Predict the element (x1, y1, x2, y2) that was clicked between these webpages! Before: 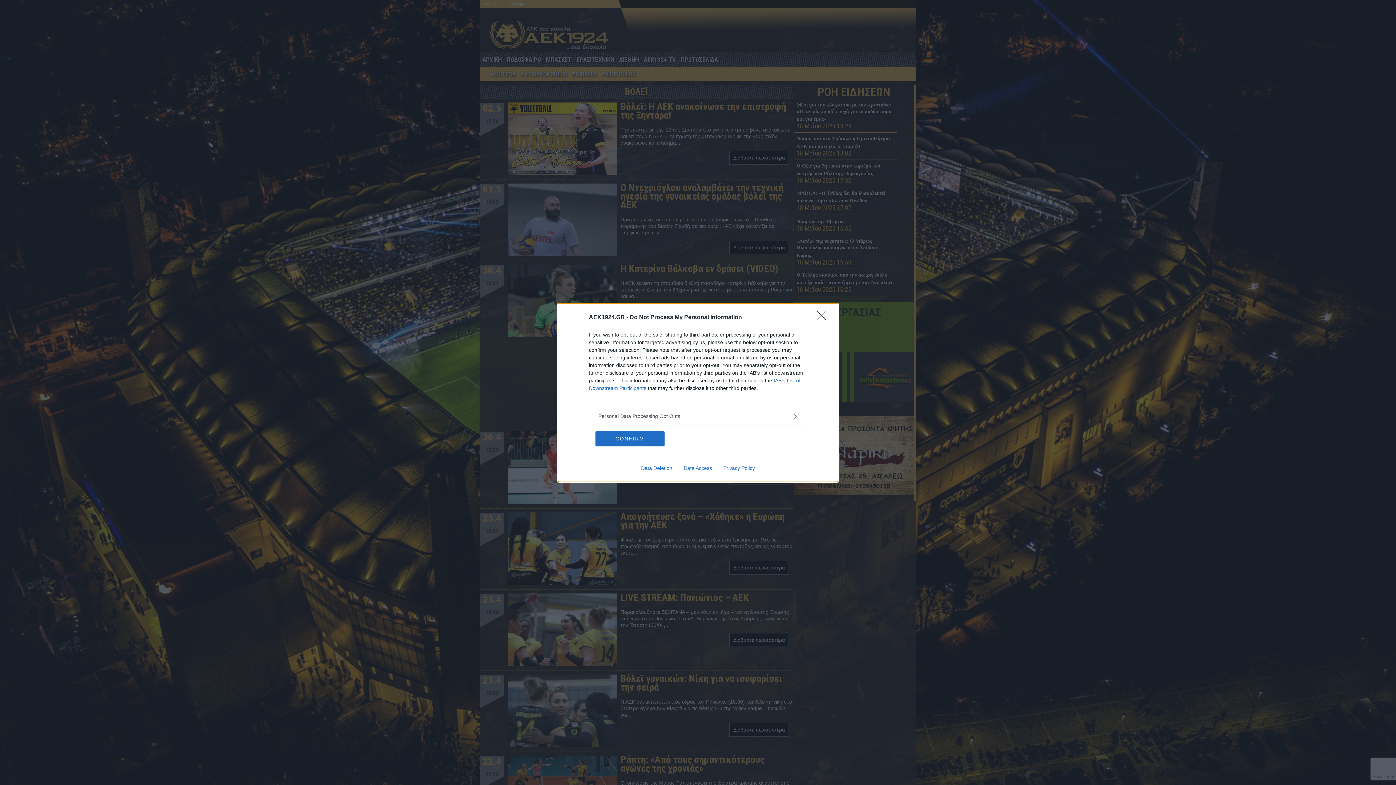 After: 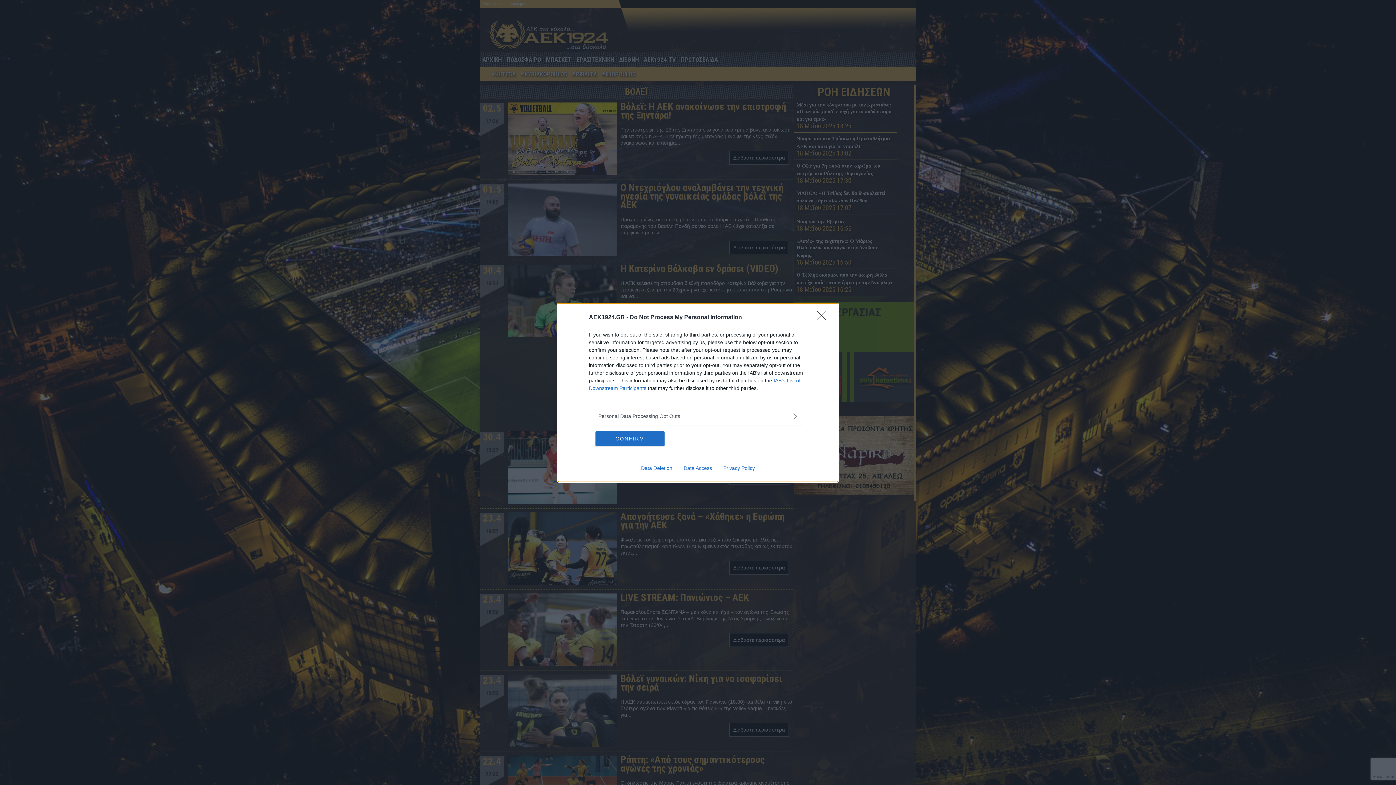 Action: label: Data Deletion bbox: (635, 465, 678, 471)